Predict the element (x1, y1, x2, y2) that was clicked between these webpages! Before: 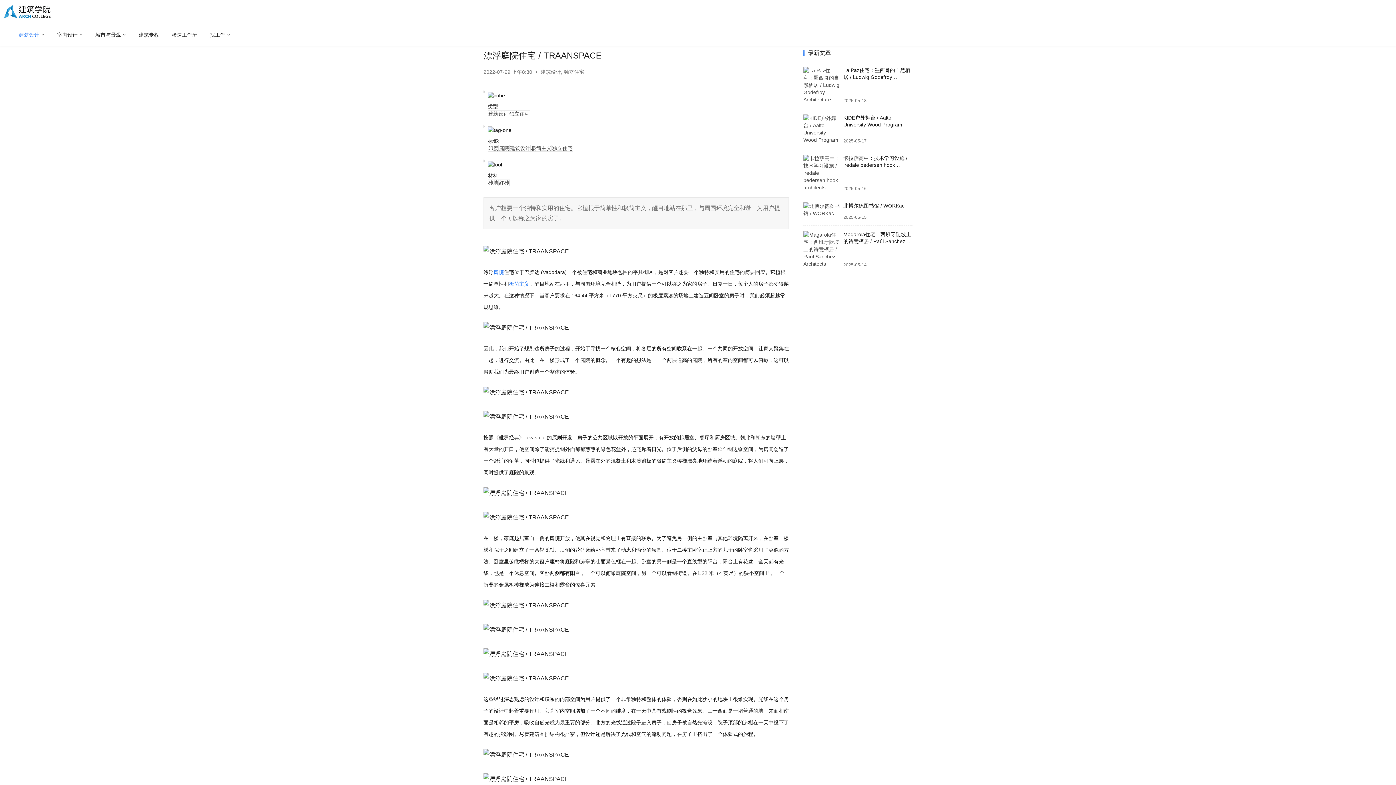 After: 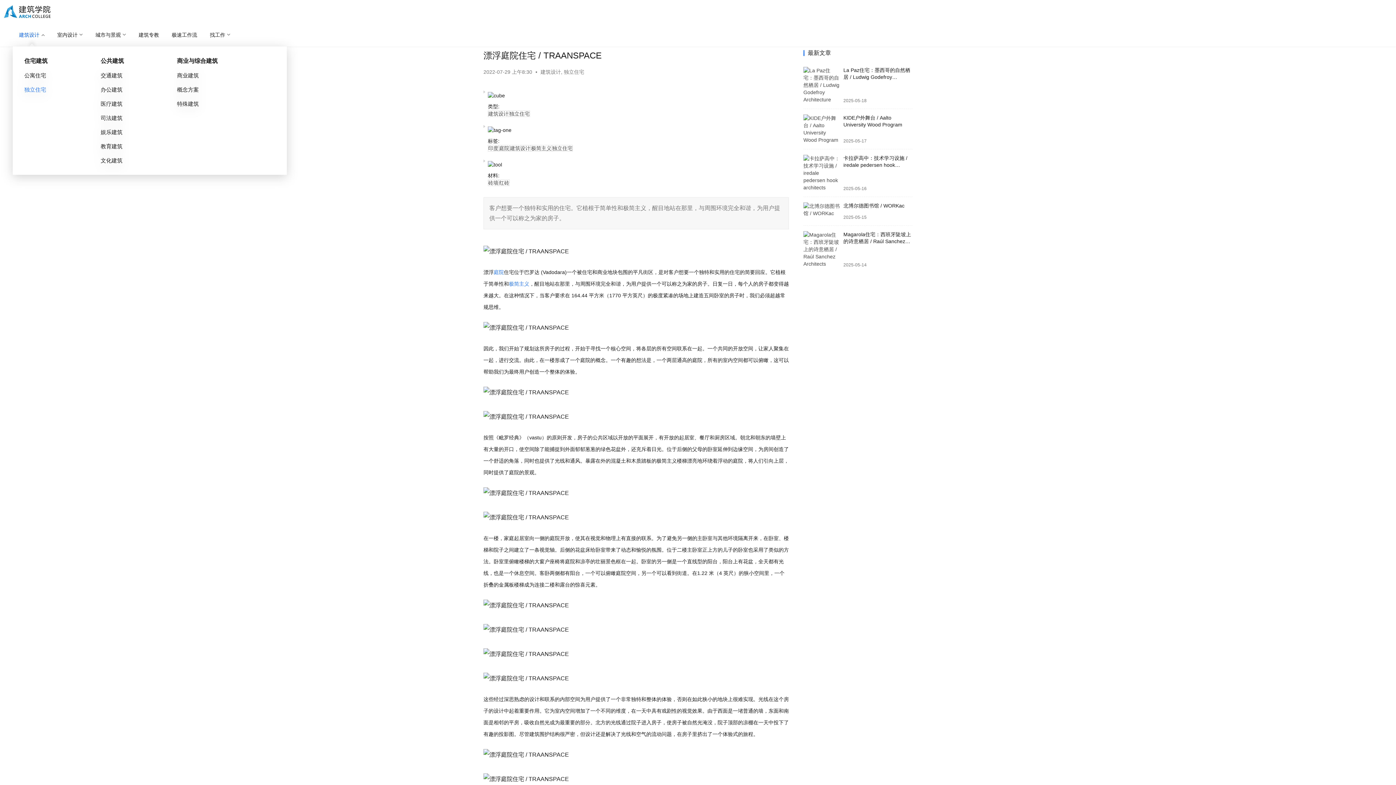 Action: label: 建筑设计 bbox: (12, 23, 50, 46)